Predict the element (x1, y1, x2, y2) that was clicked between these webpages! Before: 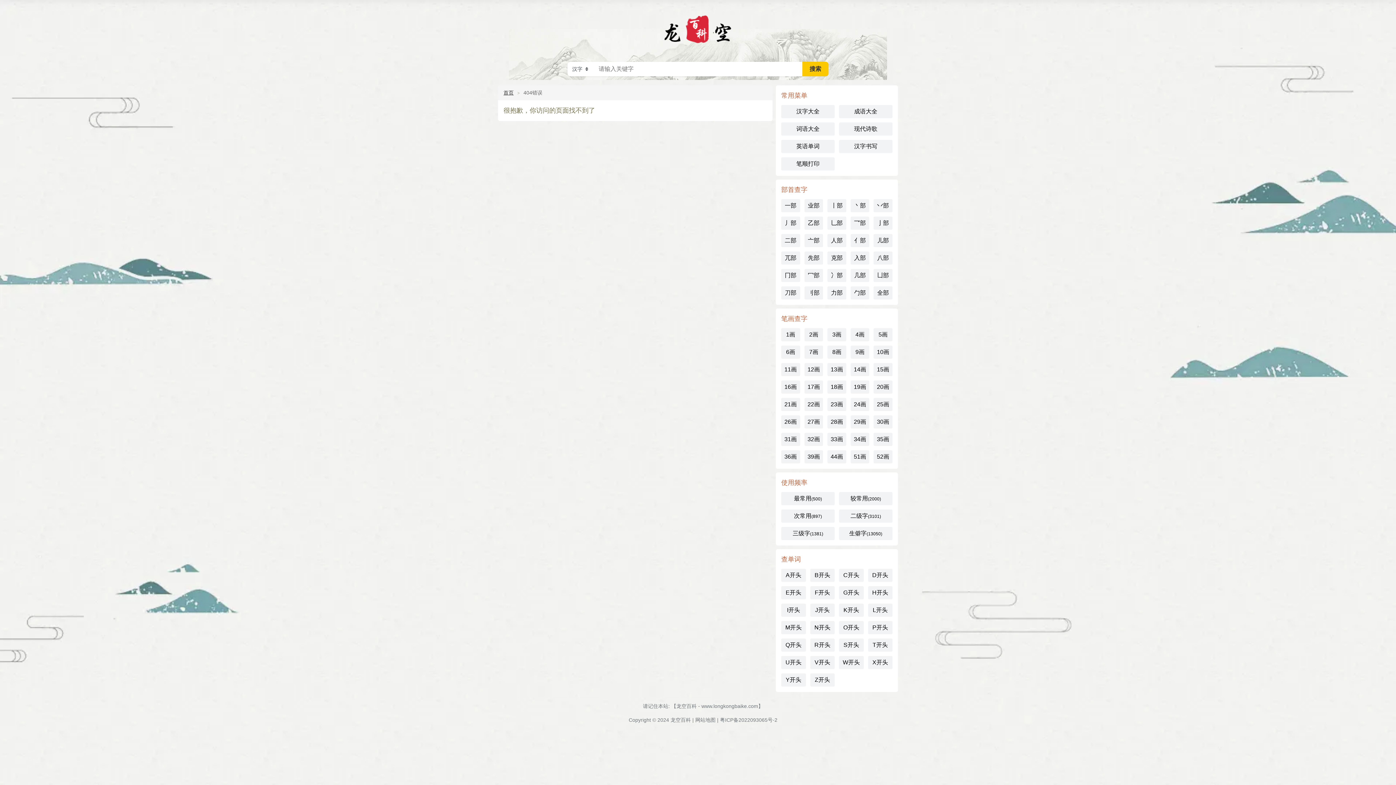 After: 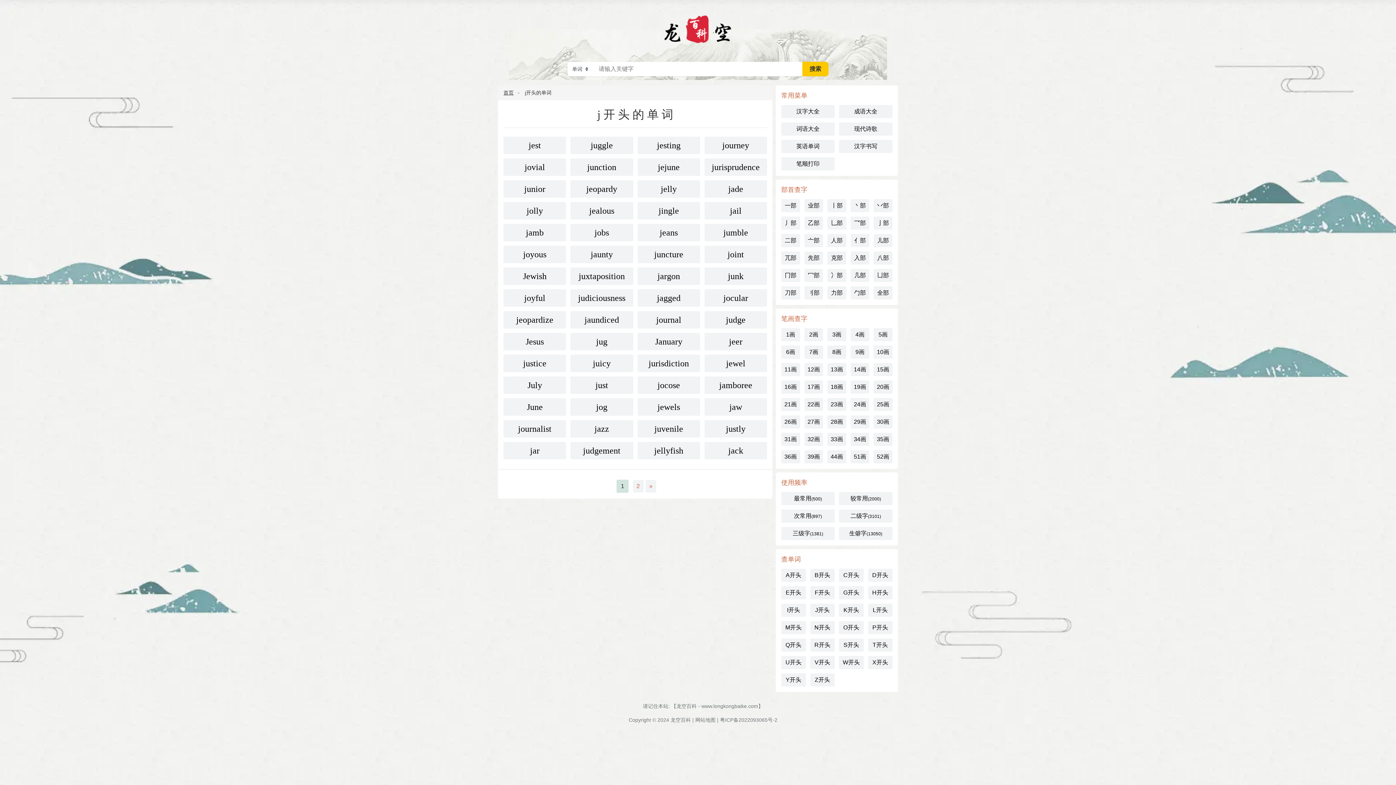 Action: label: J开头 bbox: (810, 604, 834, 617)